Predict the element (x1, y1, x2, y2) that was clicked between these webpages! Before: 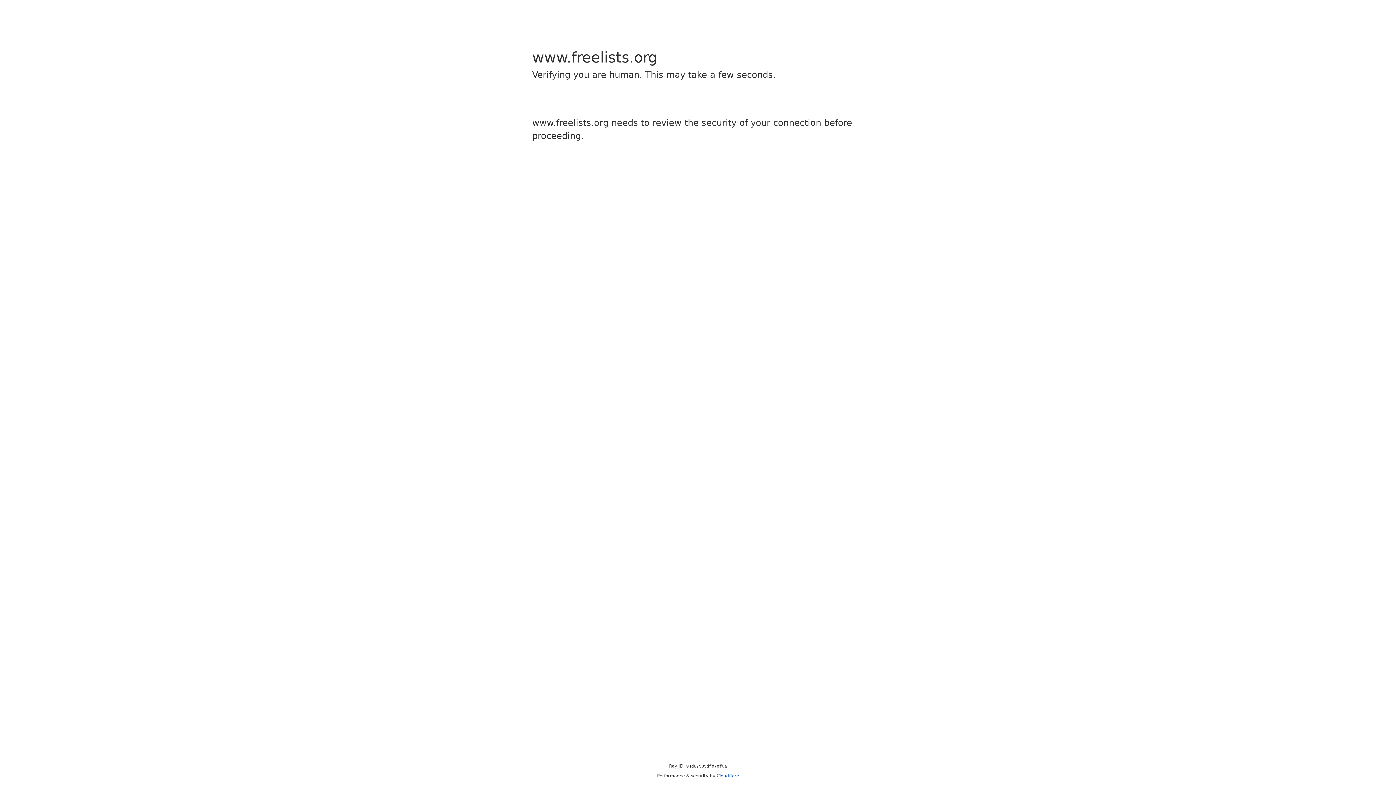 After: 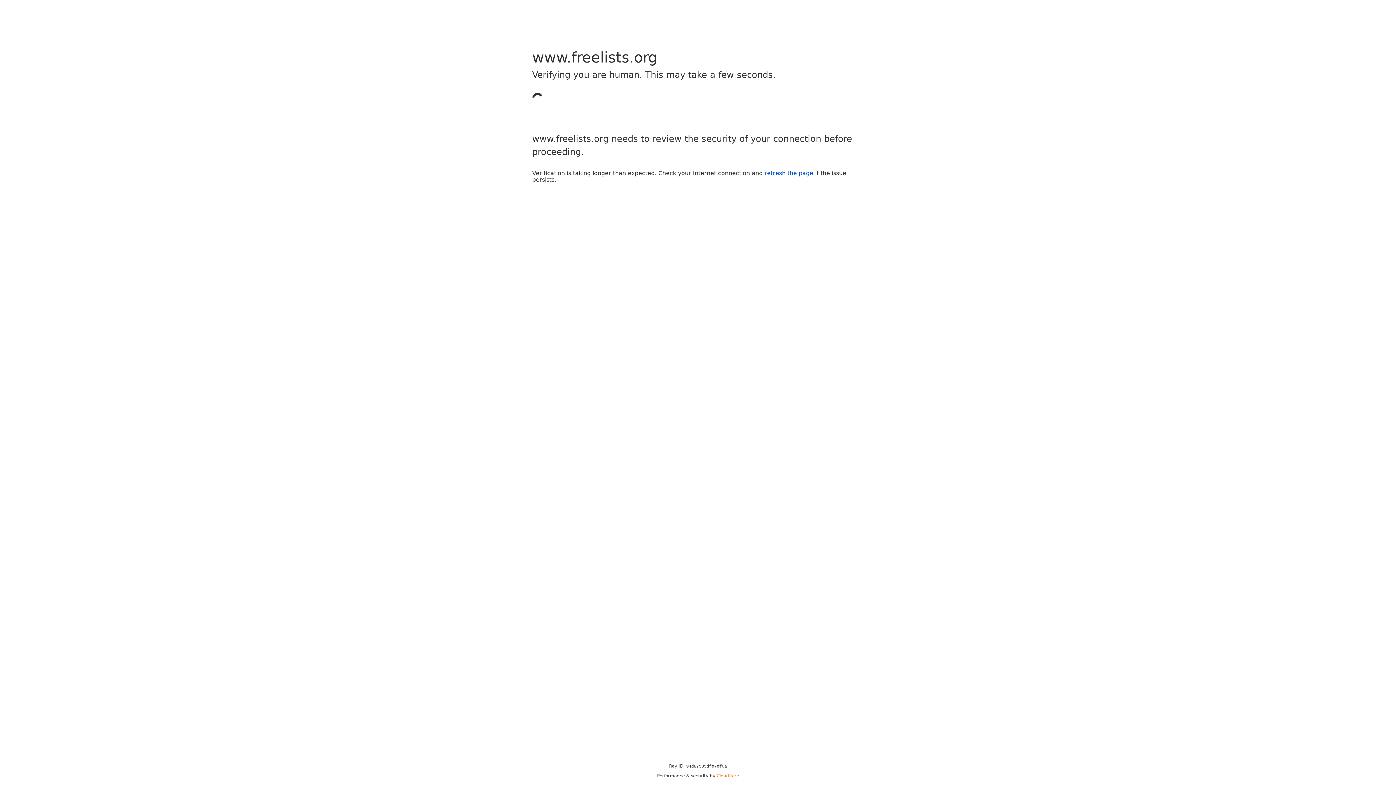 Action: label: Cloudflare bbox: (716, 773, 739, 778)